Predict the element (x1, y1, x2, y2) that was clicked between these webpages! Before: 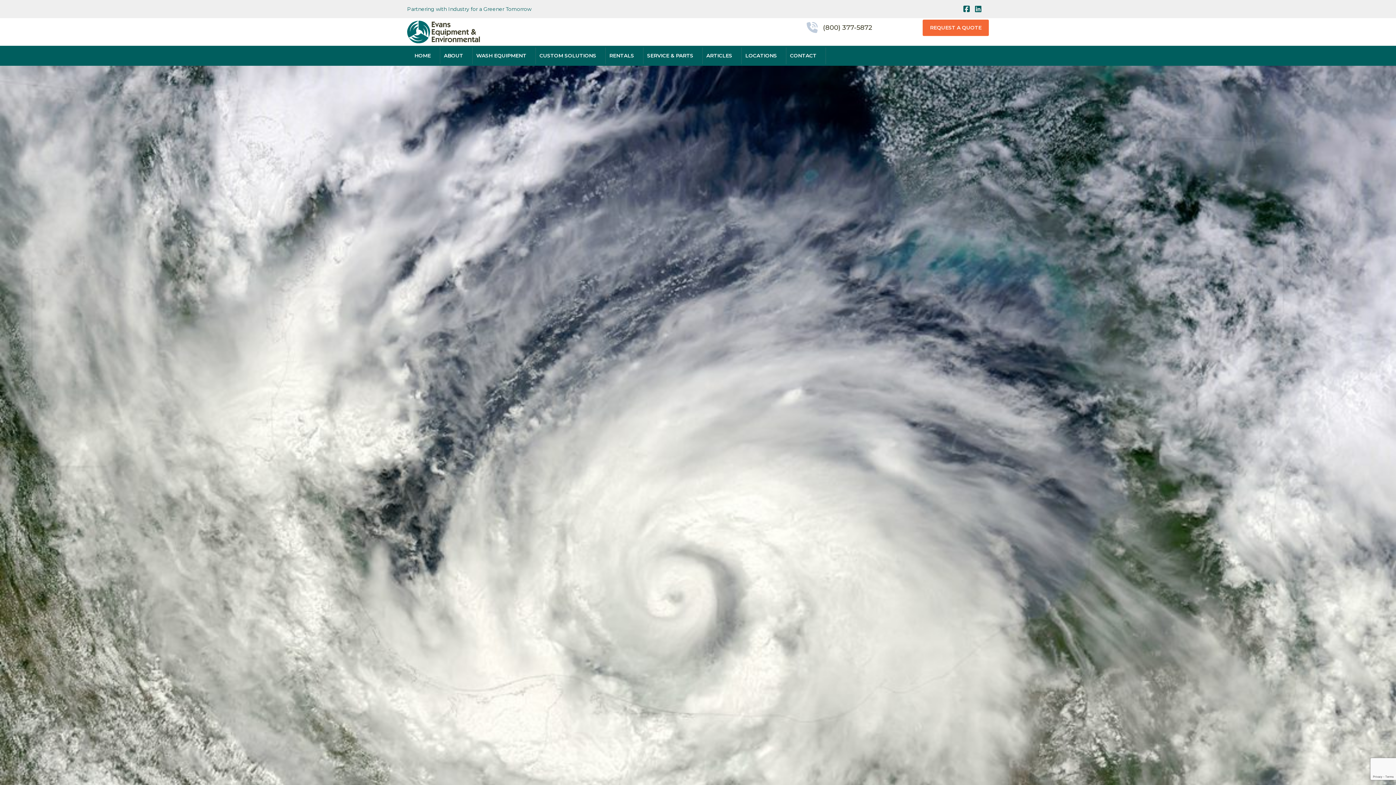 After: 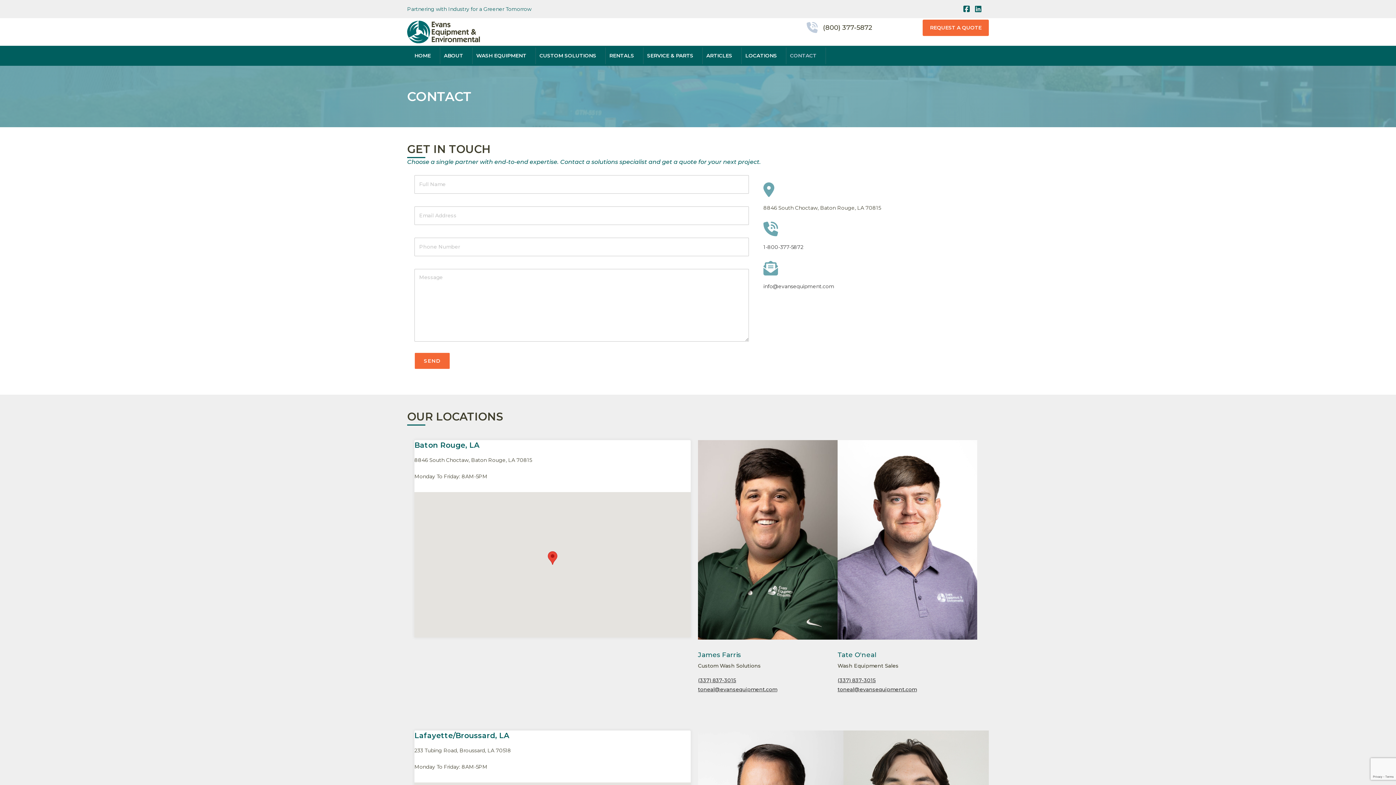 Action: bbox: (786, 47, 826, 64) label: CONTACT